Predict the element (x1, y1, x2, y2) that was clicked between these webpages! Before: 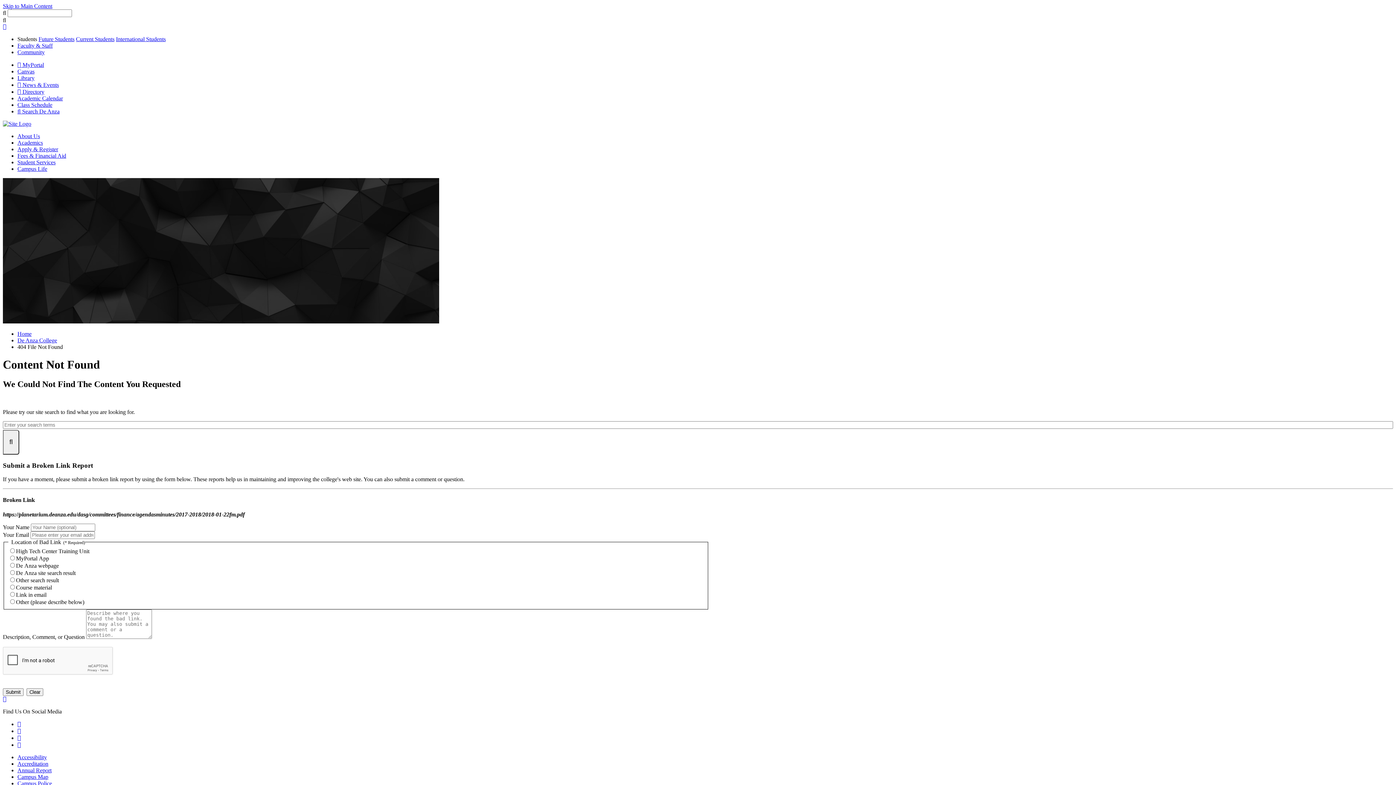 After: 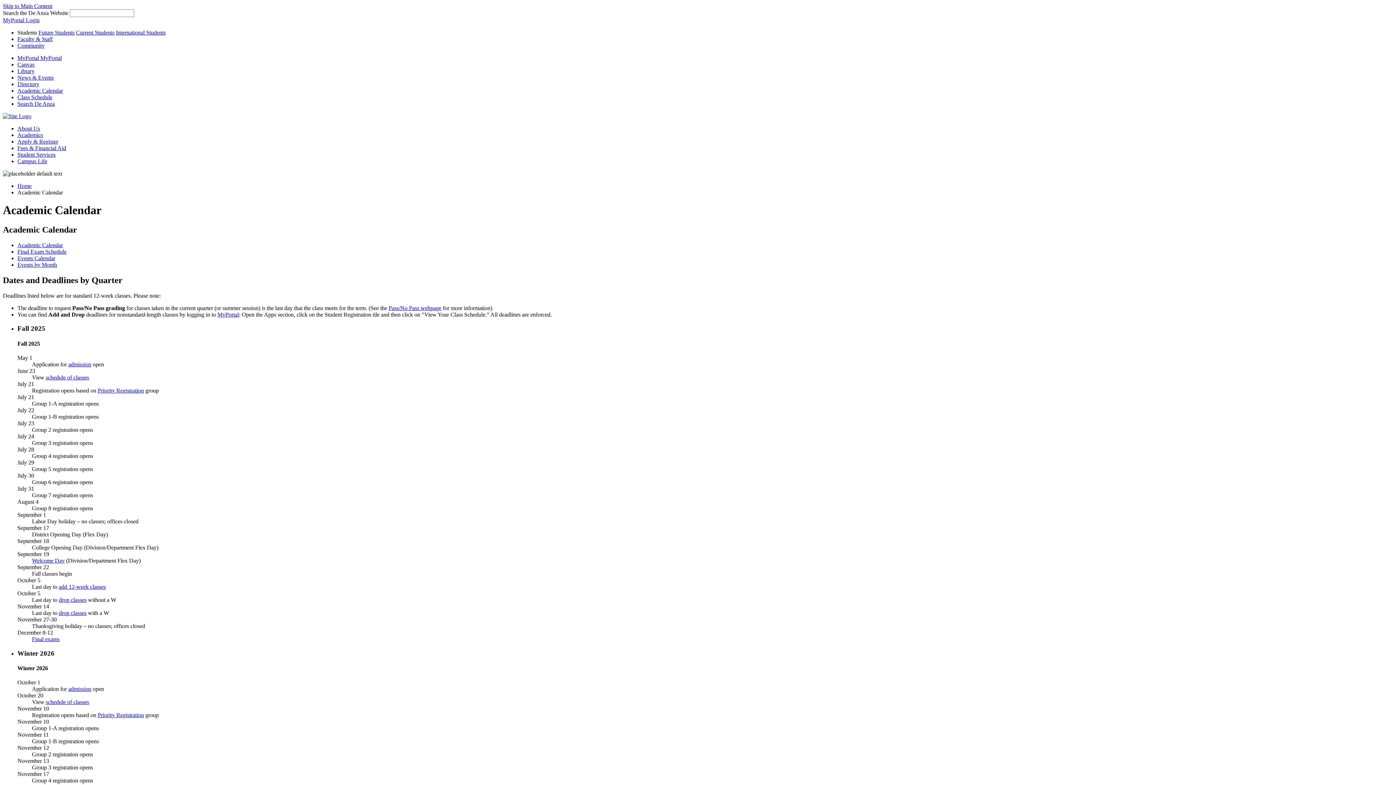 Action: bbox: (17, 95, 62, 101) label: Academic Calendar